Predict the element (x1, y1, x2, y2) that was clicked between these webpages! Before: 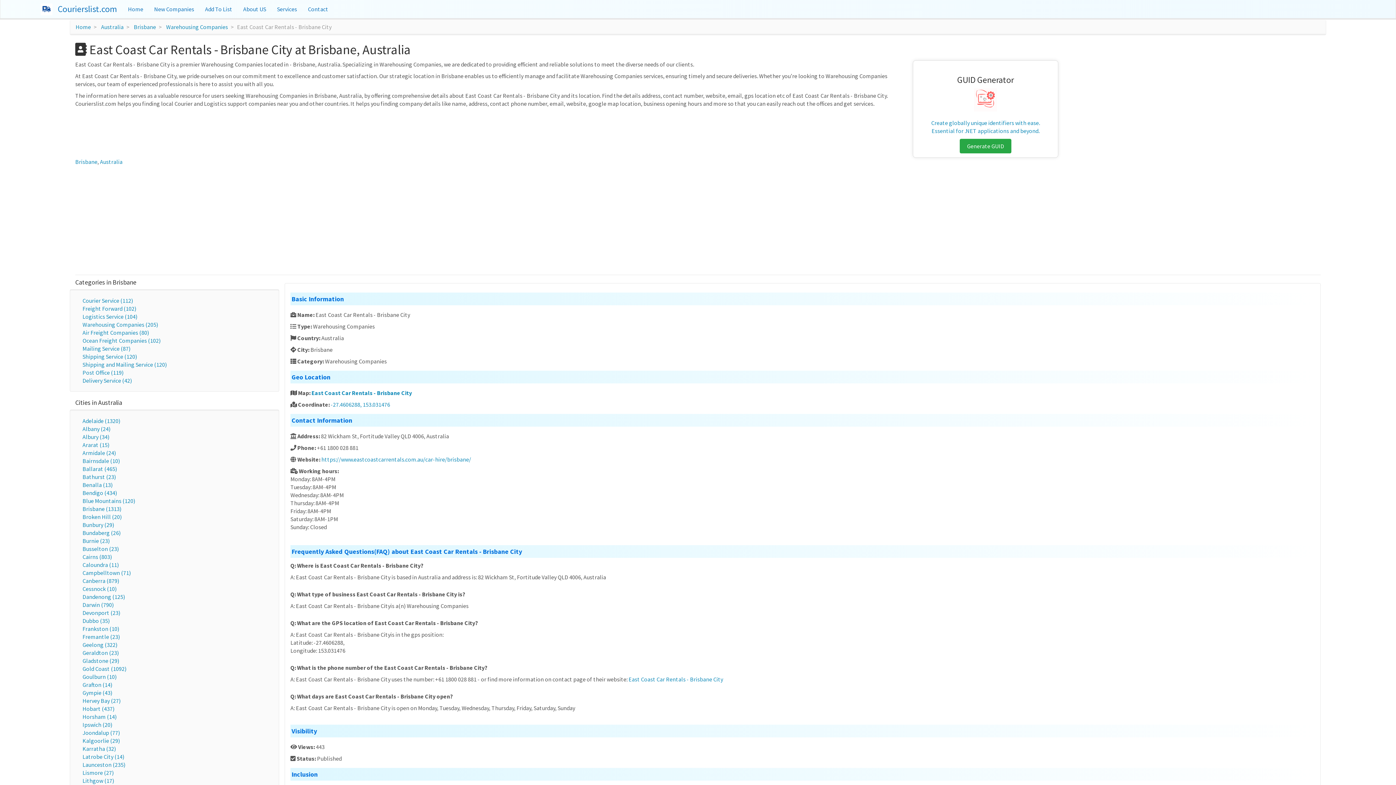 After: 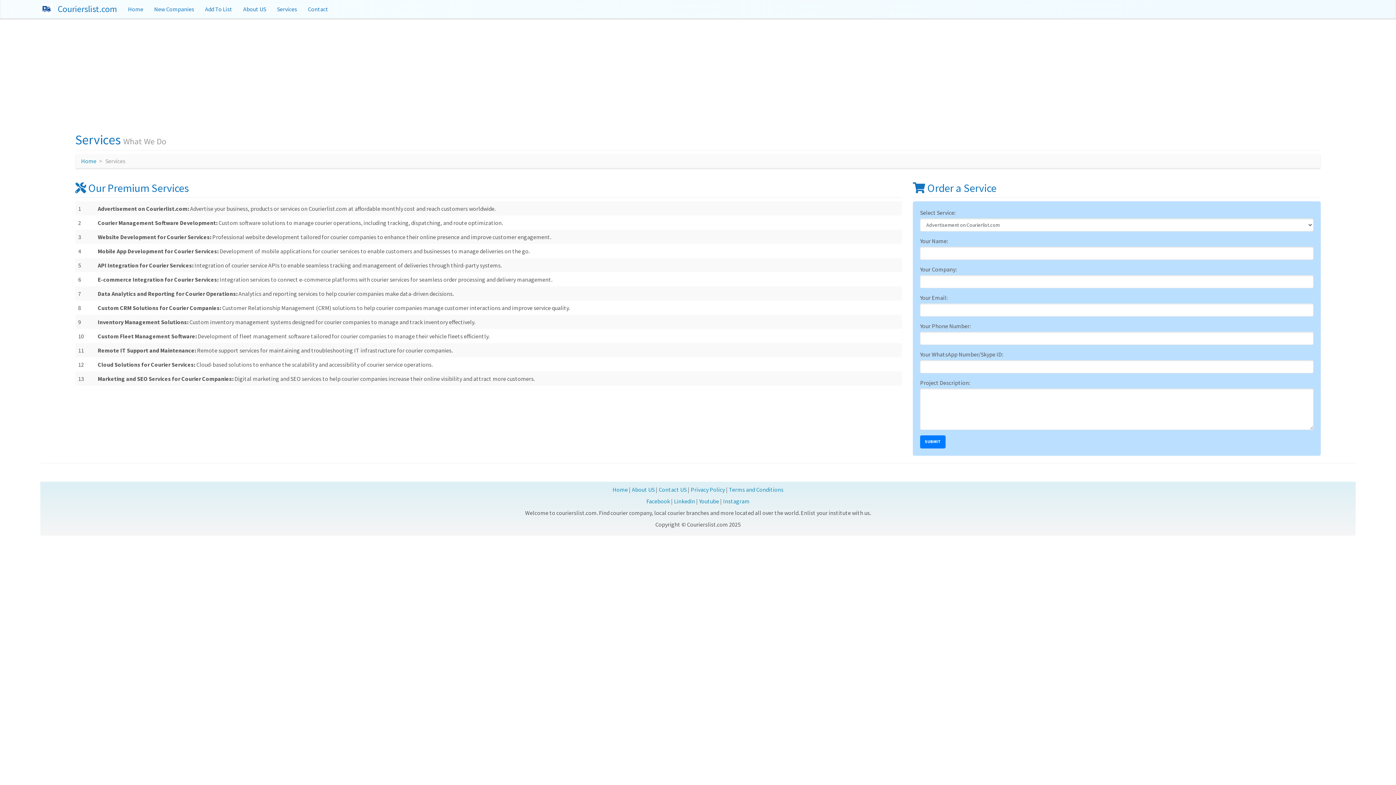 Action: label: Services bbox: (271, 0, 302, 18)